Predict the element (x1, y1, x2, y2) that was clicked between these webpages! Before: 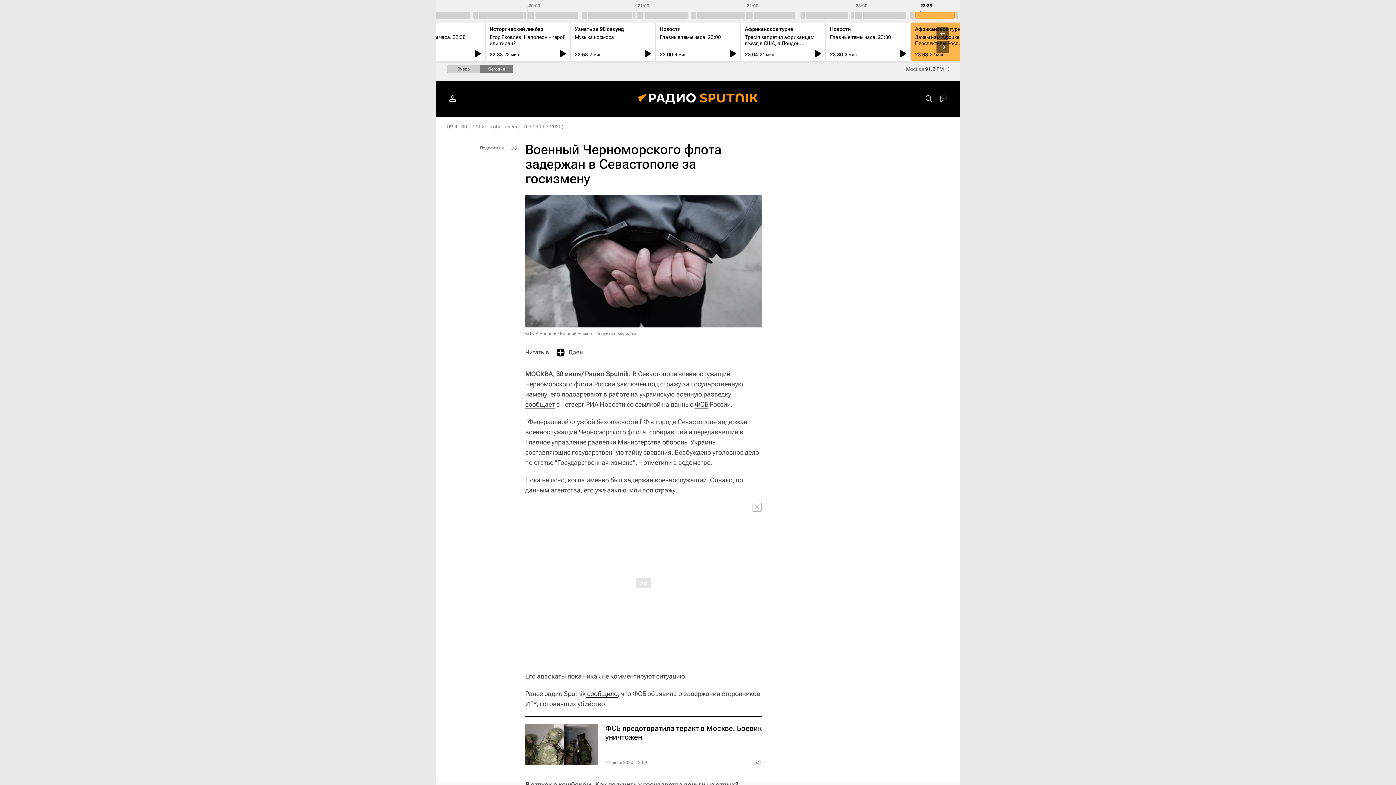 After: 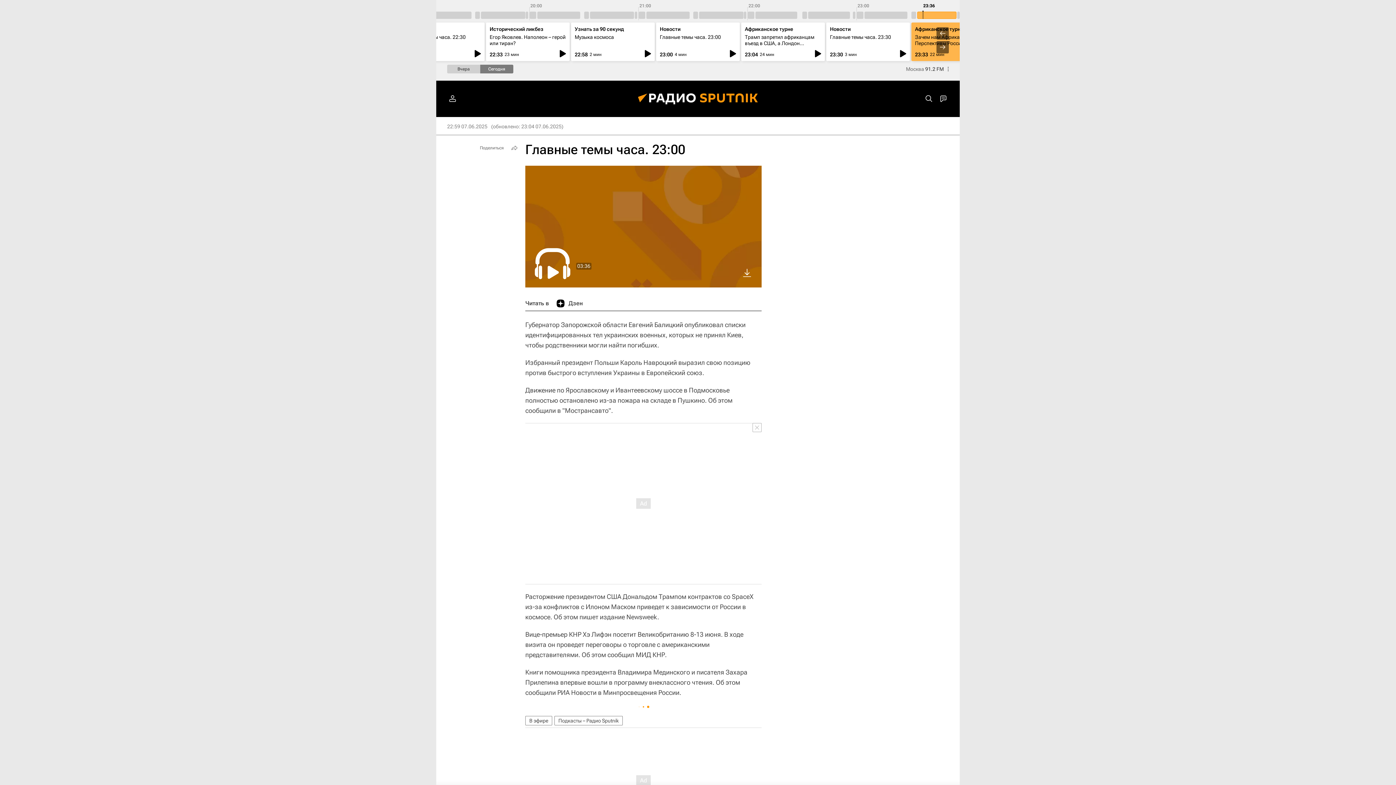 Action: bbox: (660, 34, 721, 40) label: Главные темы часа. 23:00